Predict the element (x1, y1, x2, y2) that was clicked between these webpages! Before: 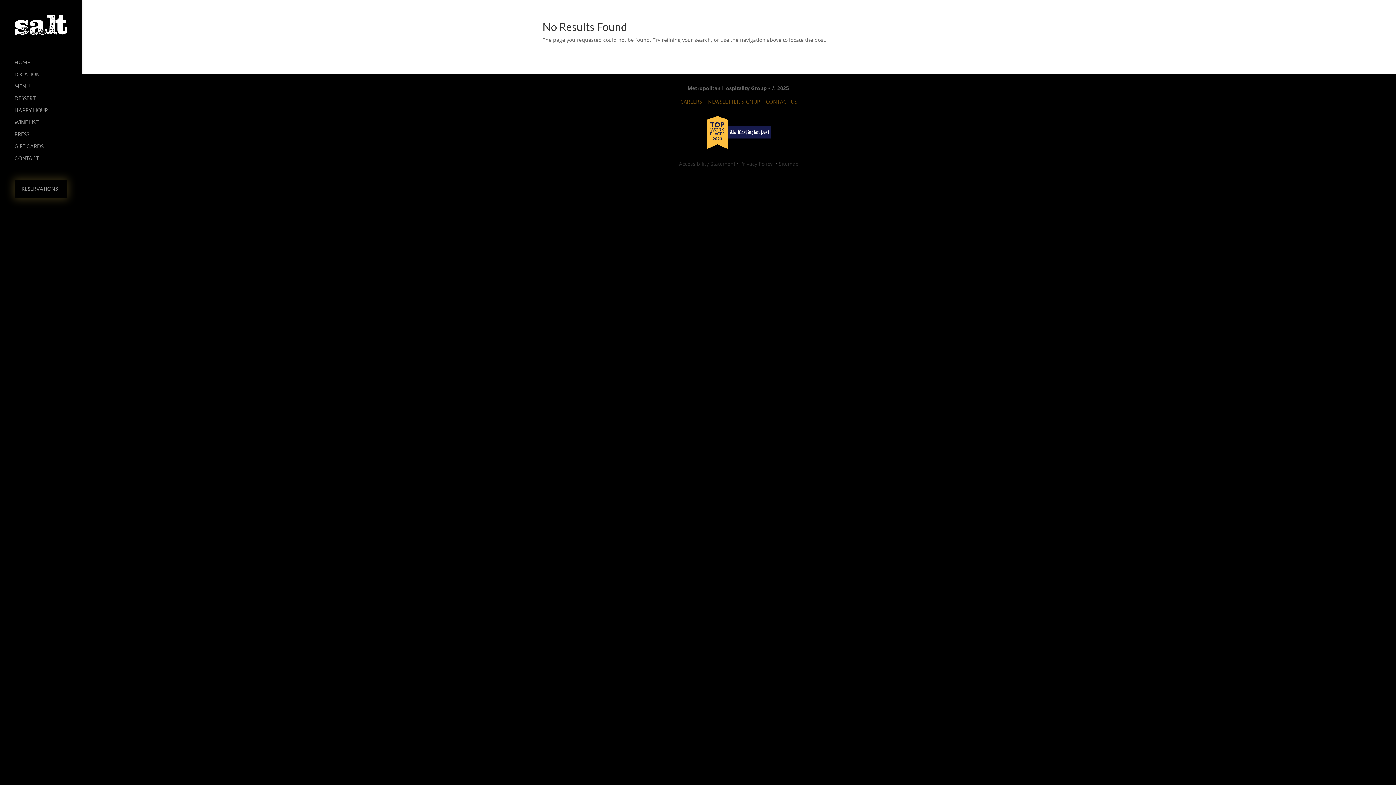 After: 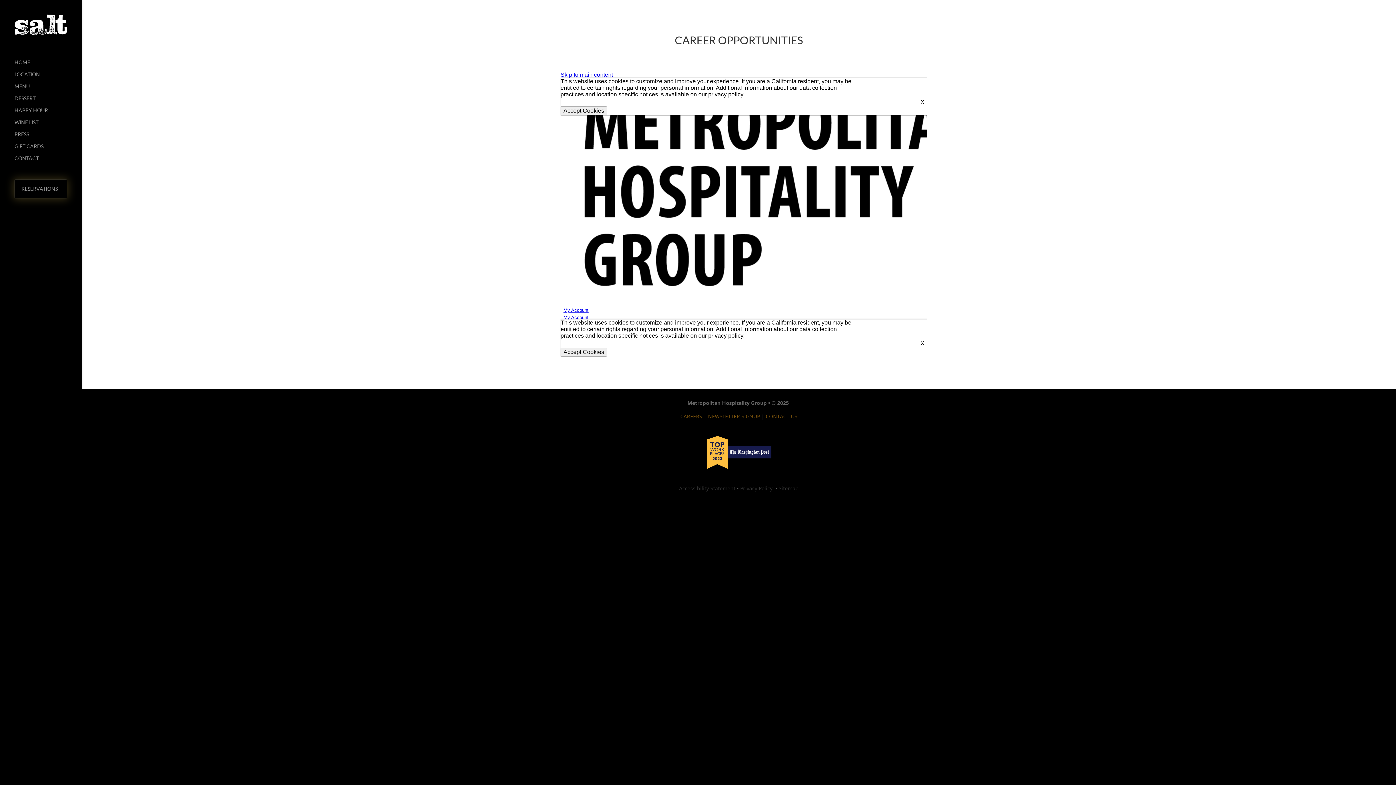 Action: label: CAREERS bbox: (680, 98, 702, 105)